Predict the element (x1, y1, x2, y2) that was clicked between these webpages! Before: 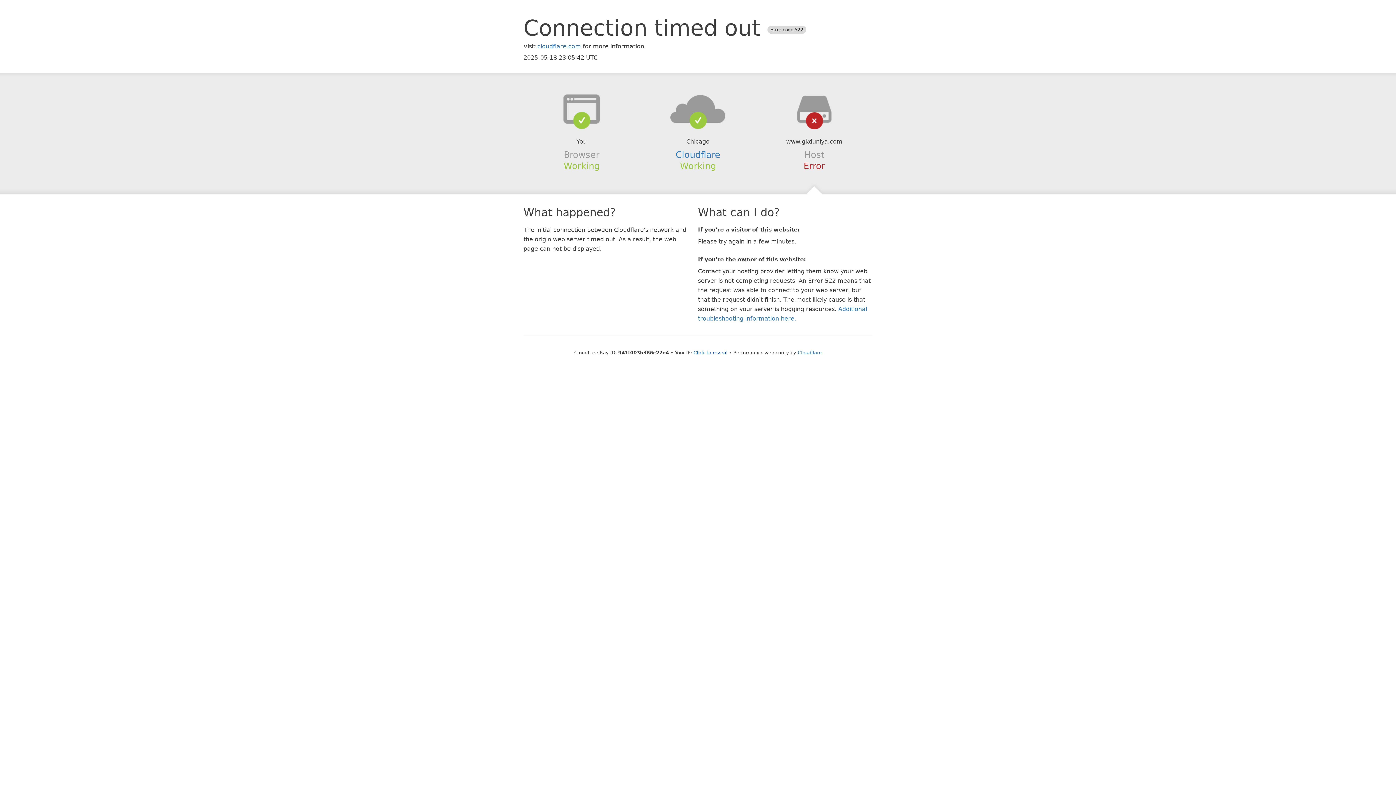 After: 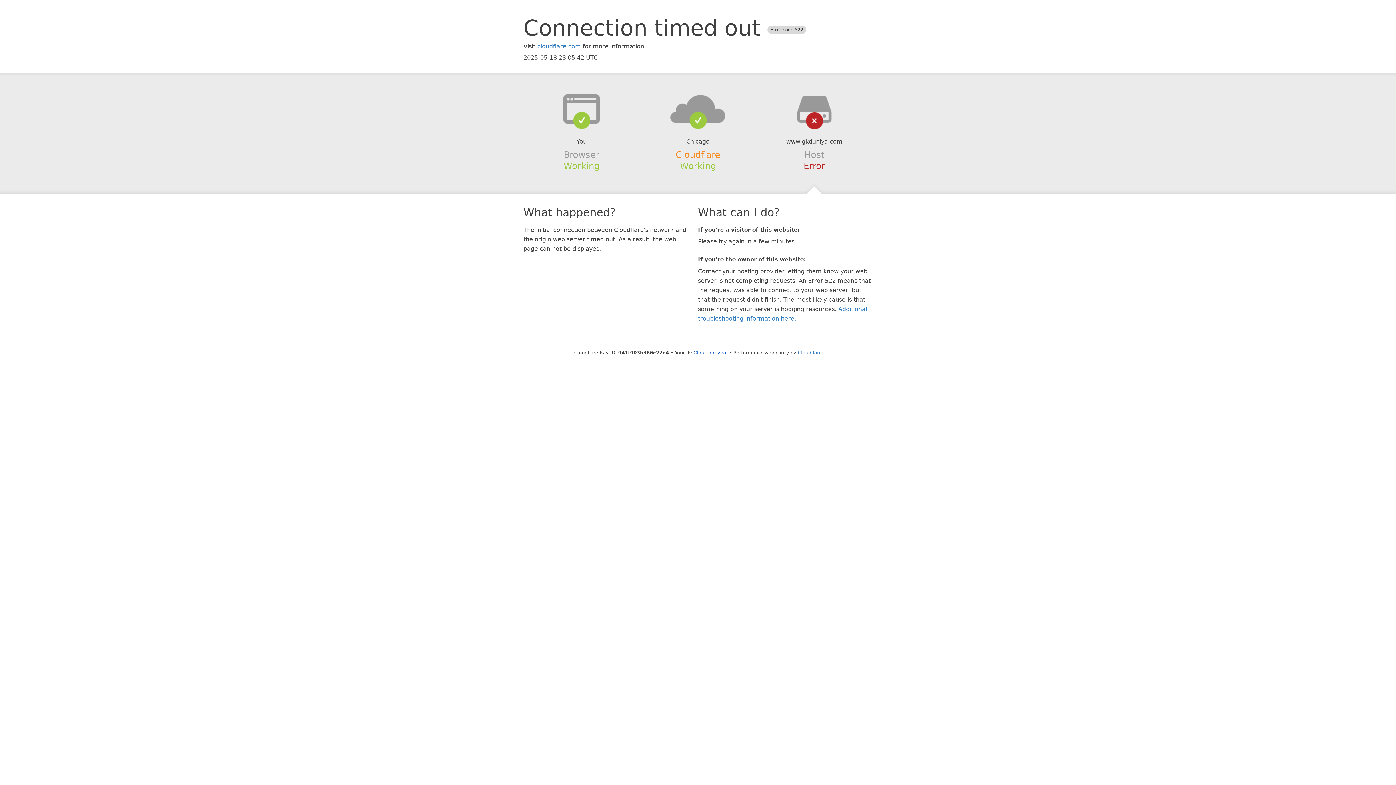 Action: bbox: (675, 149, 720, 159) label: Cloudflare